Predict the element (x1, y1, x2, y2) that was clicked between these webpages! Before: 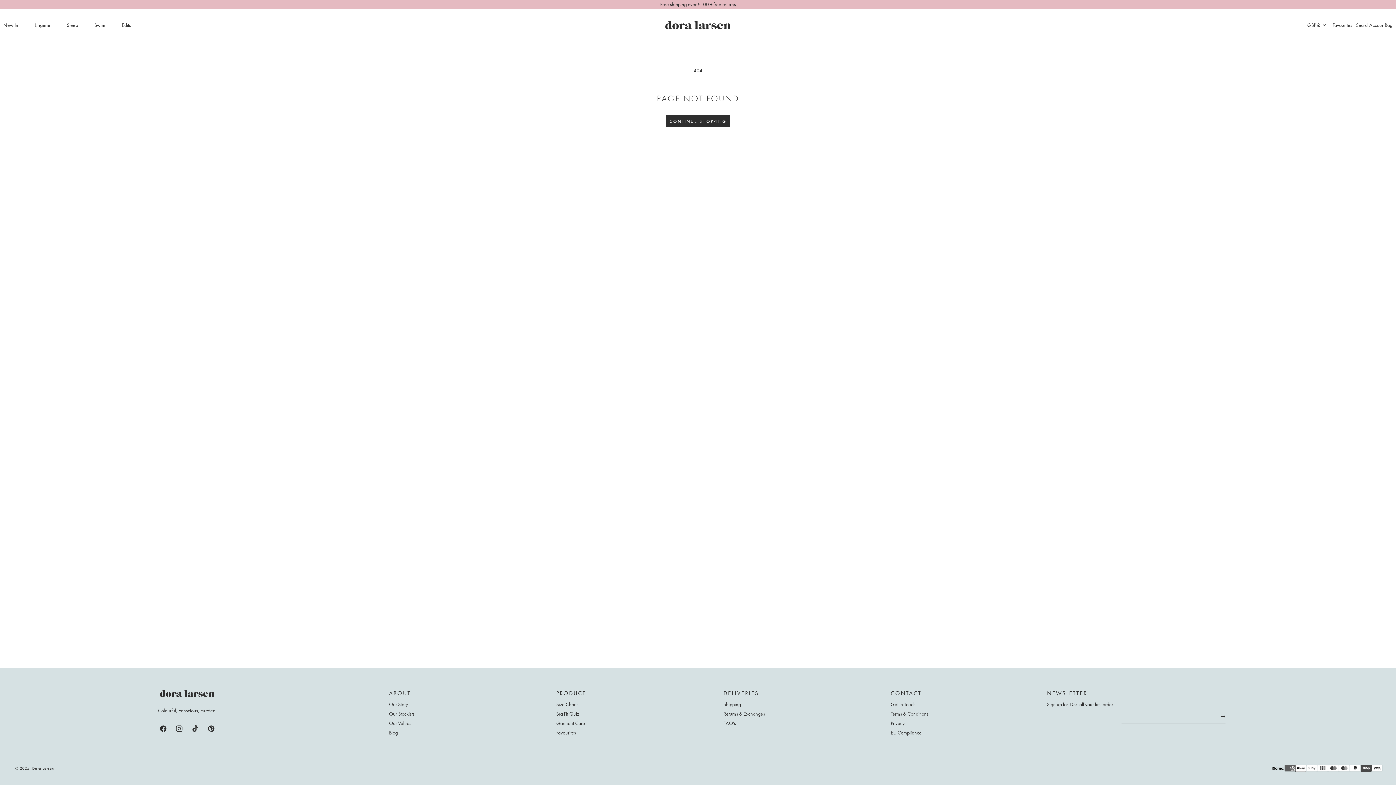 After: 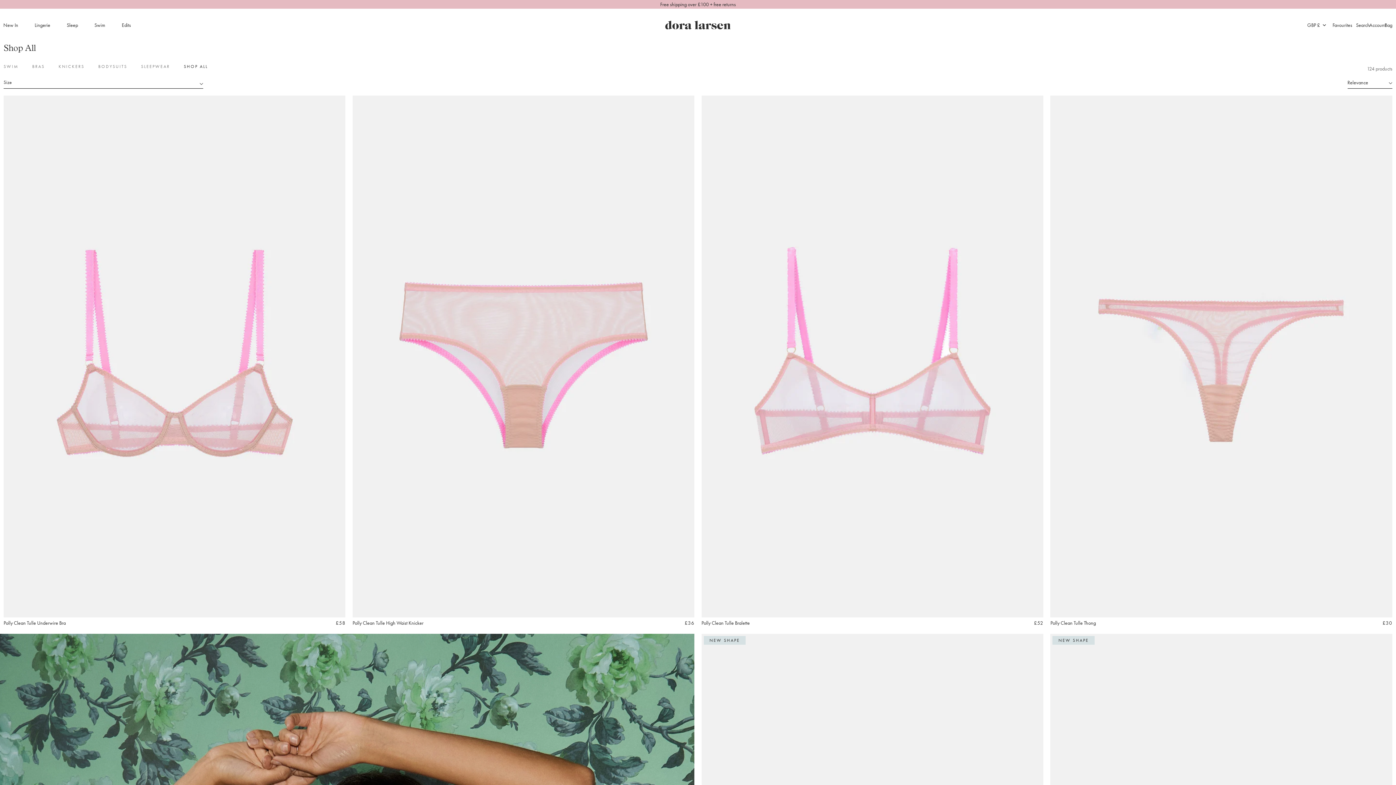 Action: bbox: (3, 21, 18, 28) label: New In